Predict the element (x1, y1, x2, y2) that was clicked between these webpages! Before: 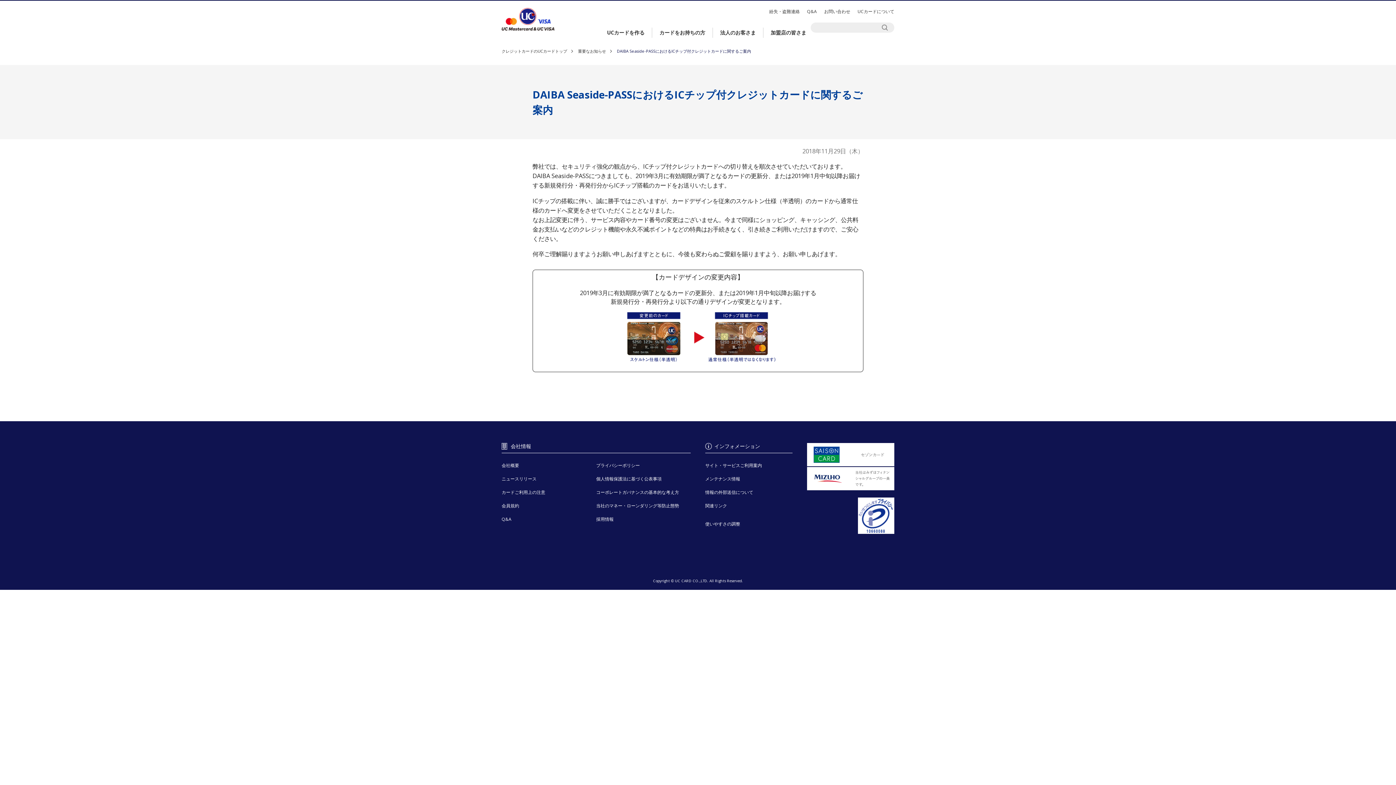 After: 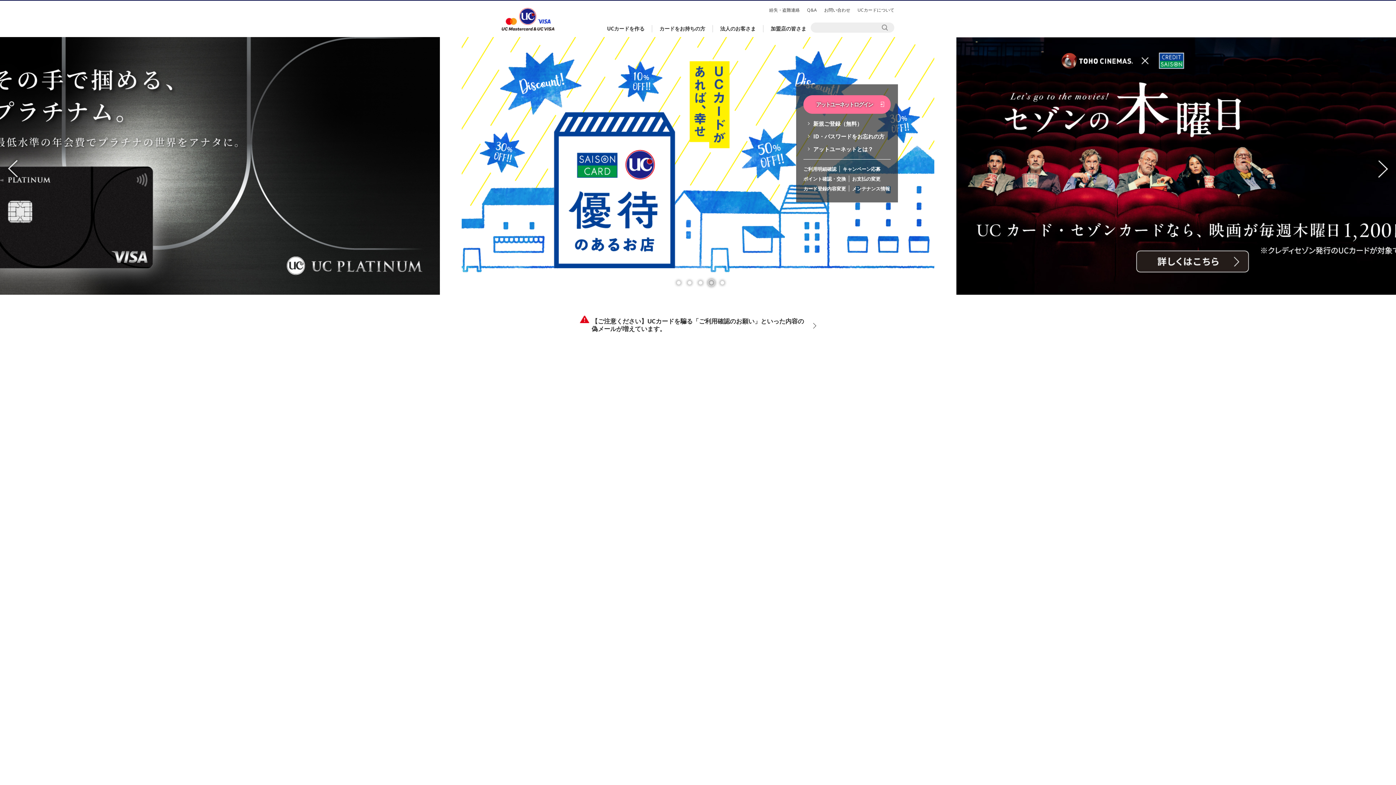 Action: label: クレジットカードのUCカードトップ bbox: (501, 48, 567, 53)